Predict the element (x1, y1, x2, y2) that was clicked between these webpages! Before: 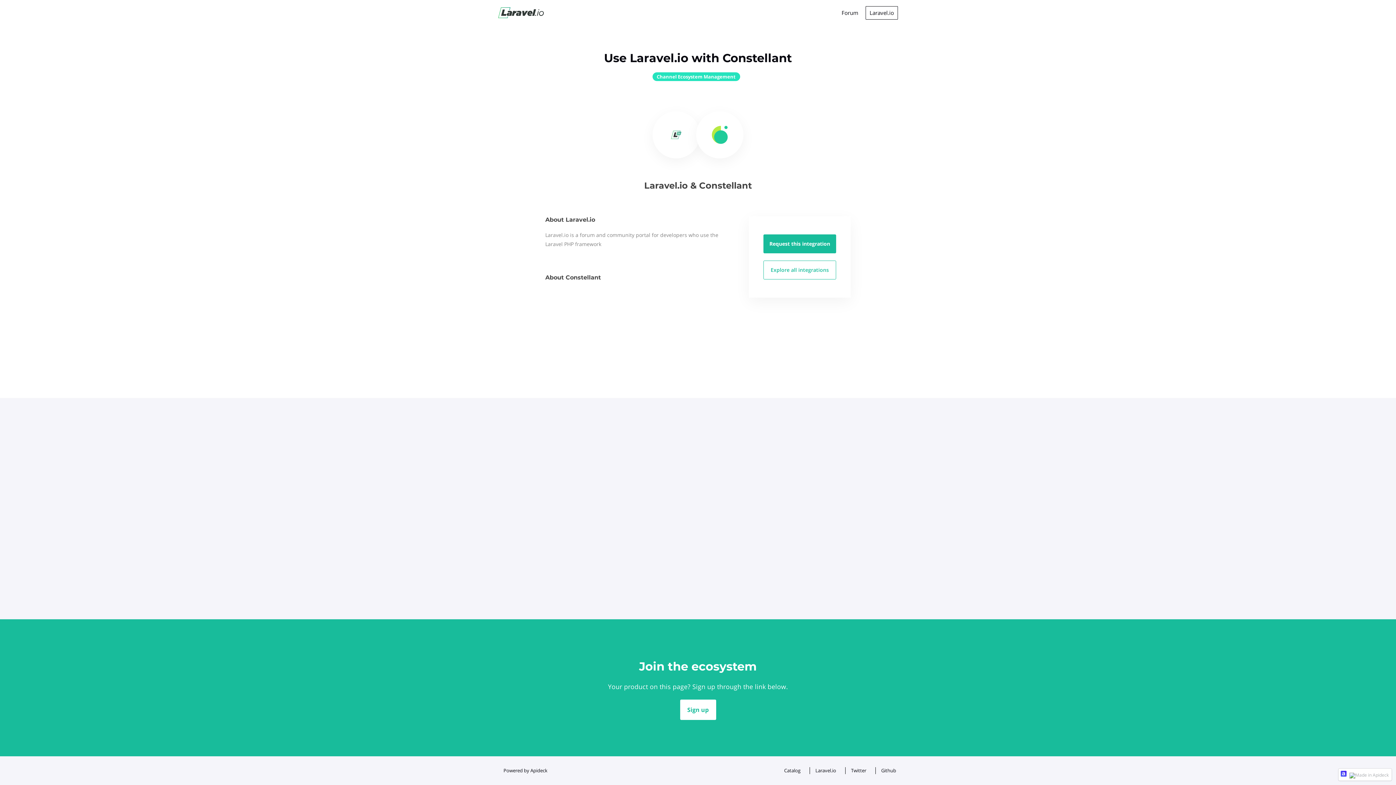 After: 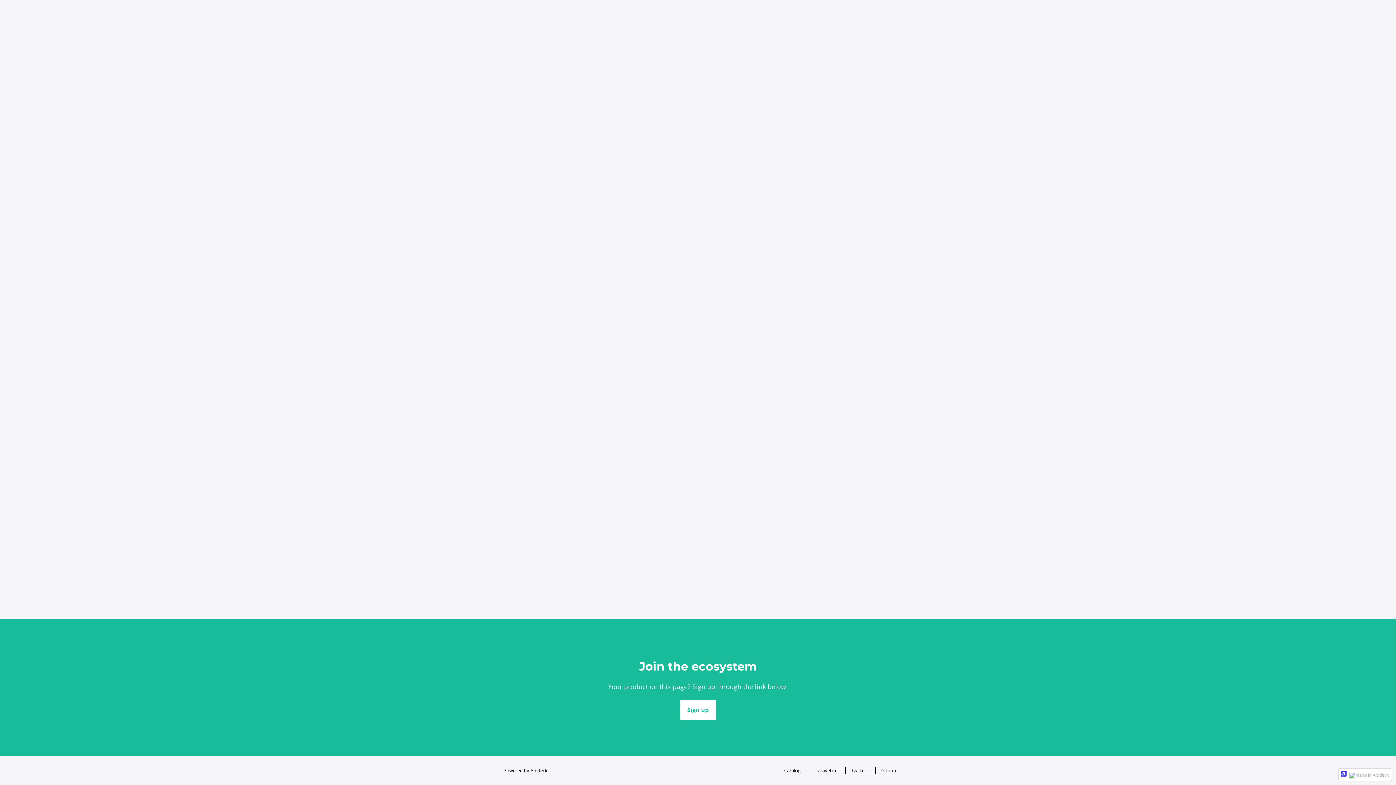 Action: bbox: (498, 7, 621, 18)